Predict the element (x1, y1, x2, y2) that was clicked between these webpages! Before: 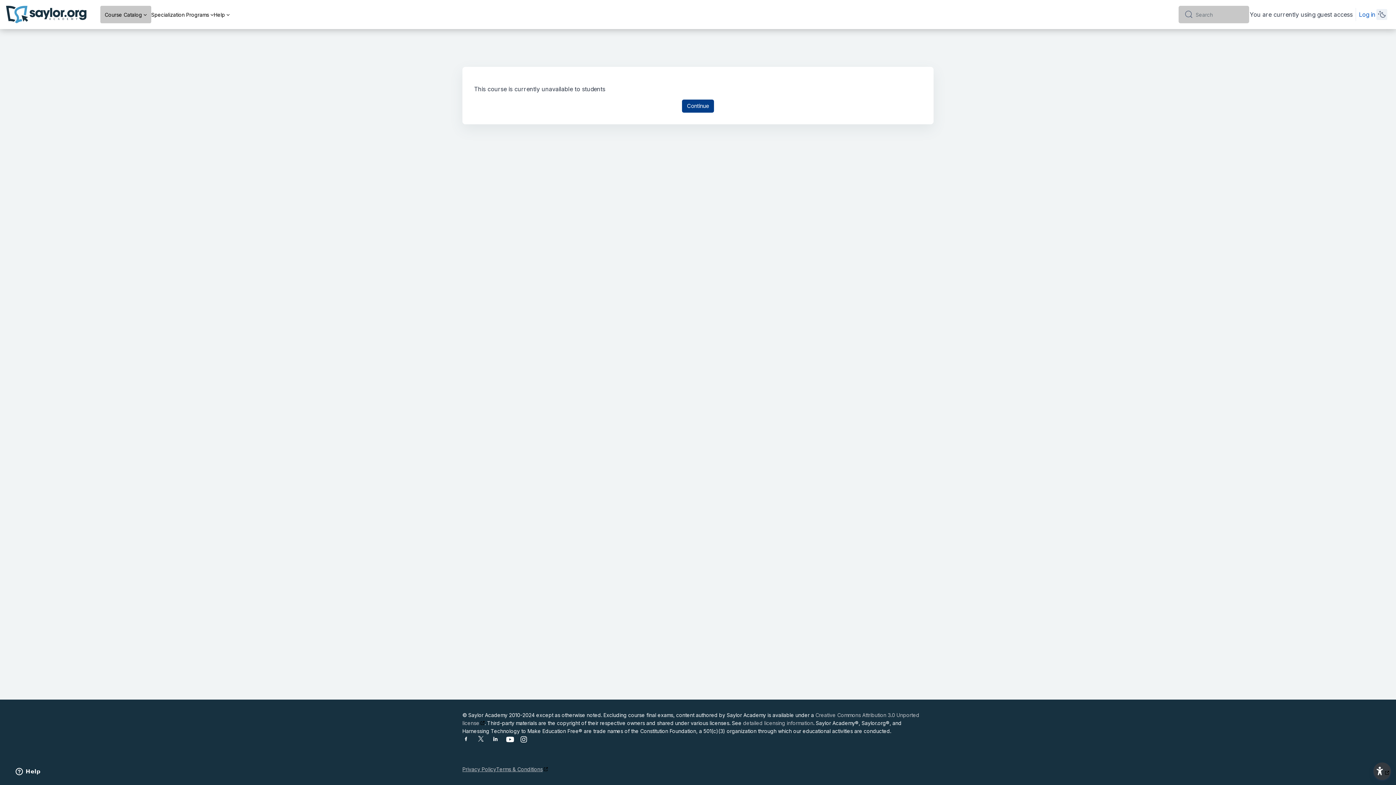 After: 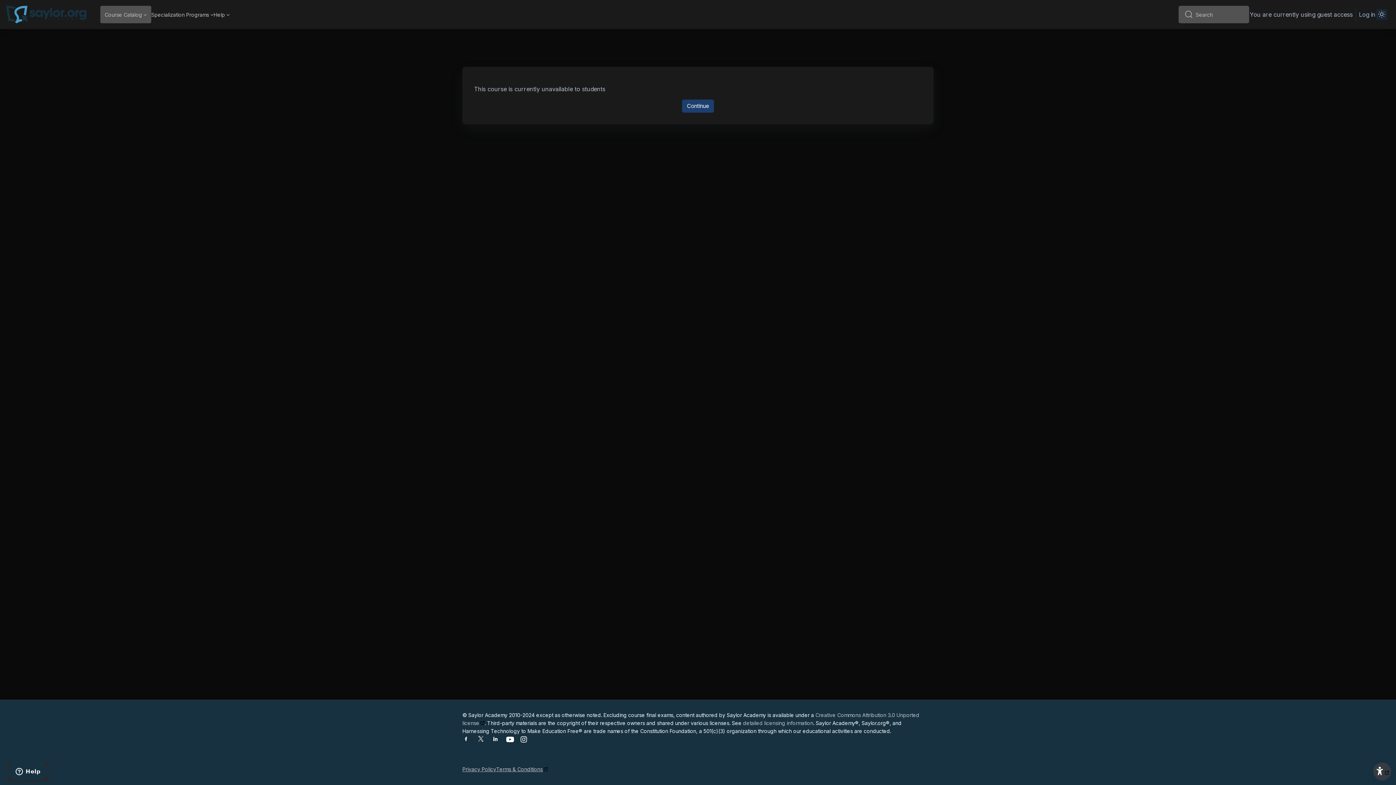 Action: bbox: (1376, 9, 1387, 20)